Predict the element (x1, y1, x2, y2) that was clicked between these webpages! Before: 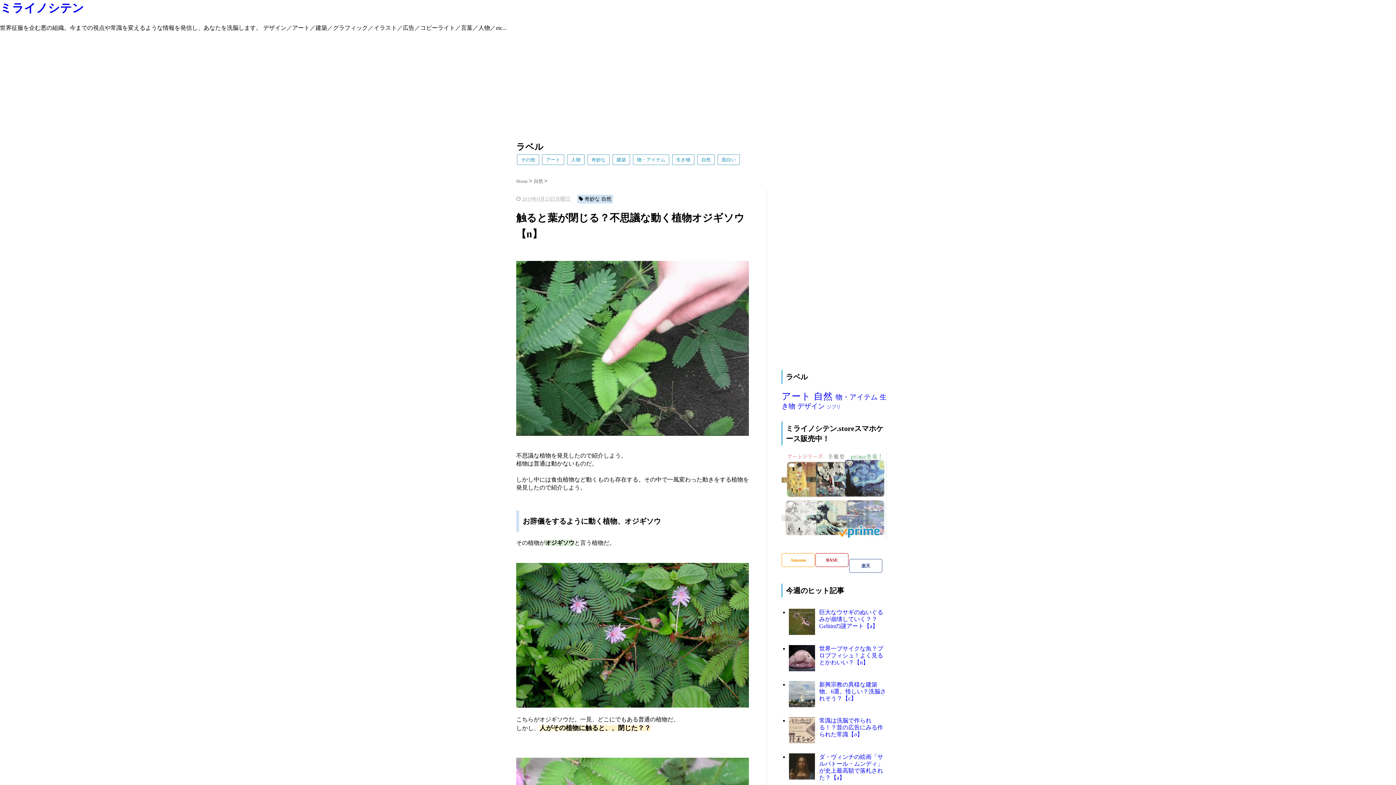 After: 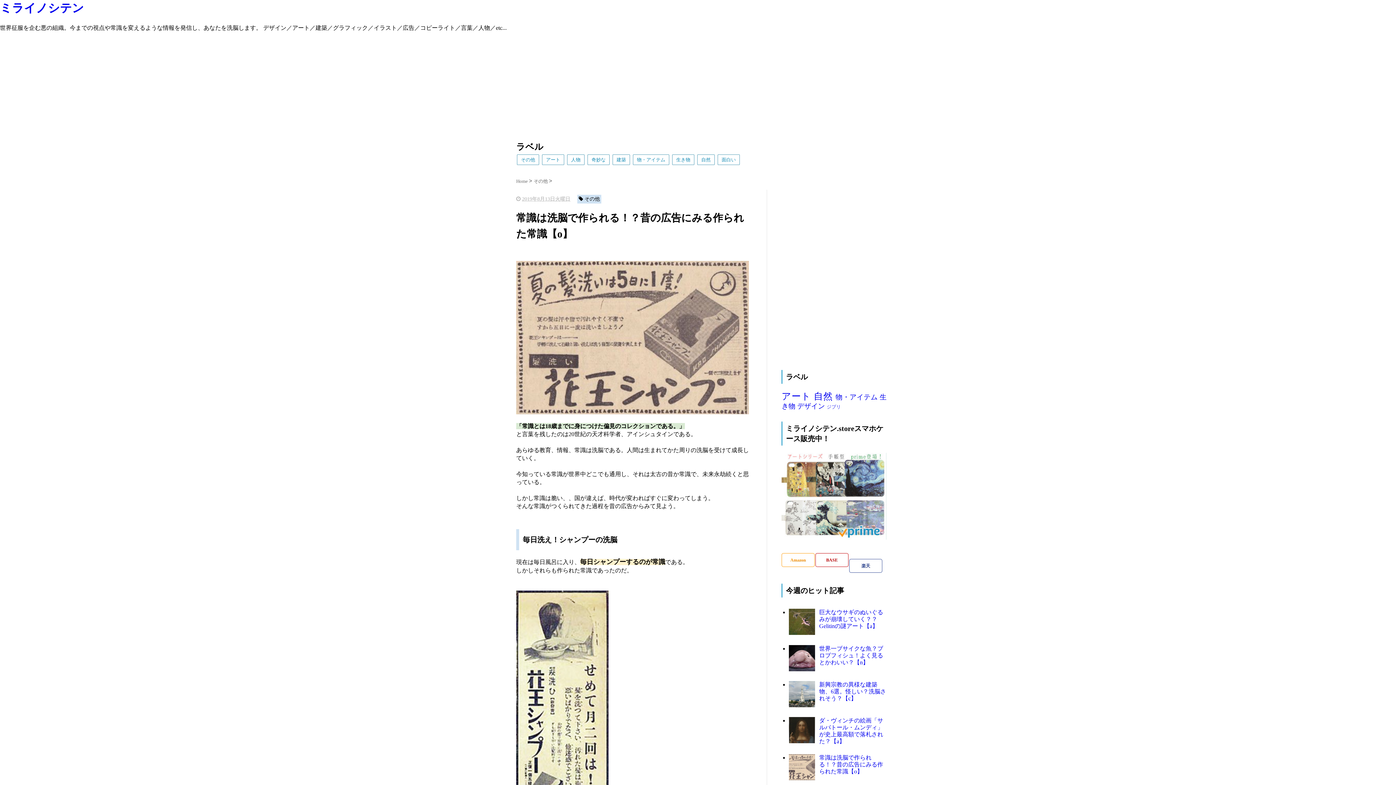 Action: bbox: (819, 717, 883, 737) label: 常識は洗脳で作られる！？昔の広告にみる作られた常識【o】